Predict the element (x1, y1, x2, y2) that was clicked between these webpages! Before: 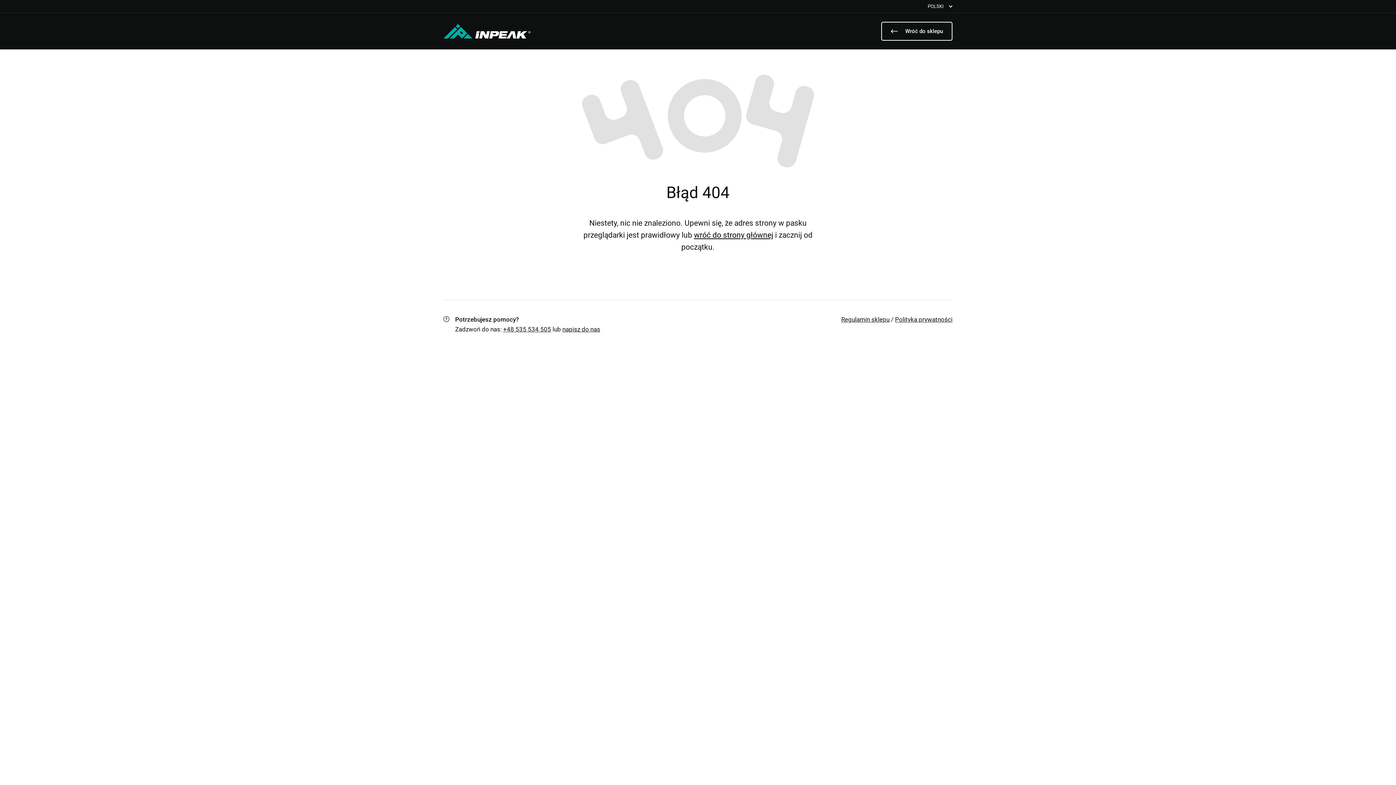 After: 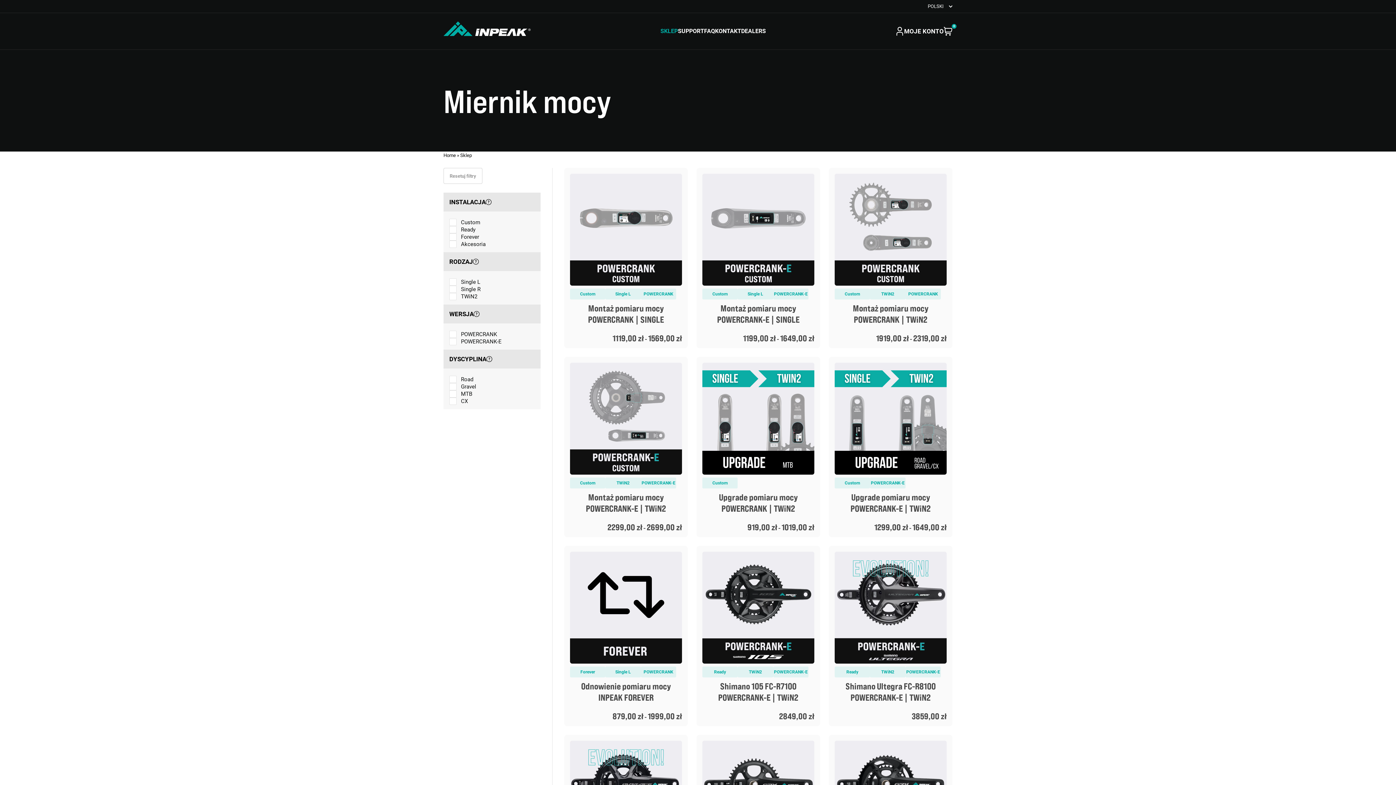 Action: label: Wróć do sklepu bbox: (881, 21, 952, 40)